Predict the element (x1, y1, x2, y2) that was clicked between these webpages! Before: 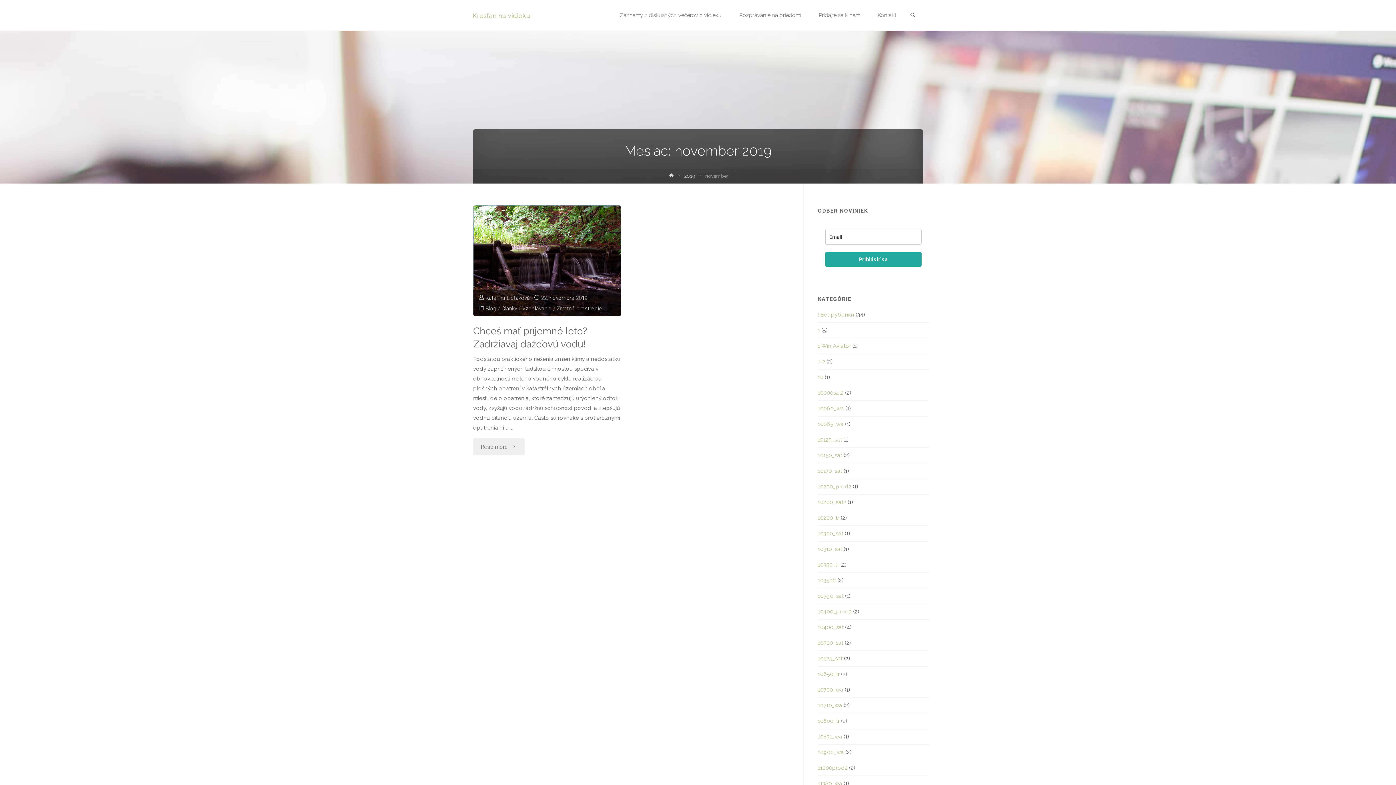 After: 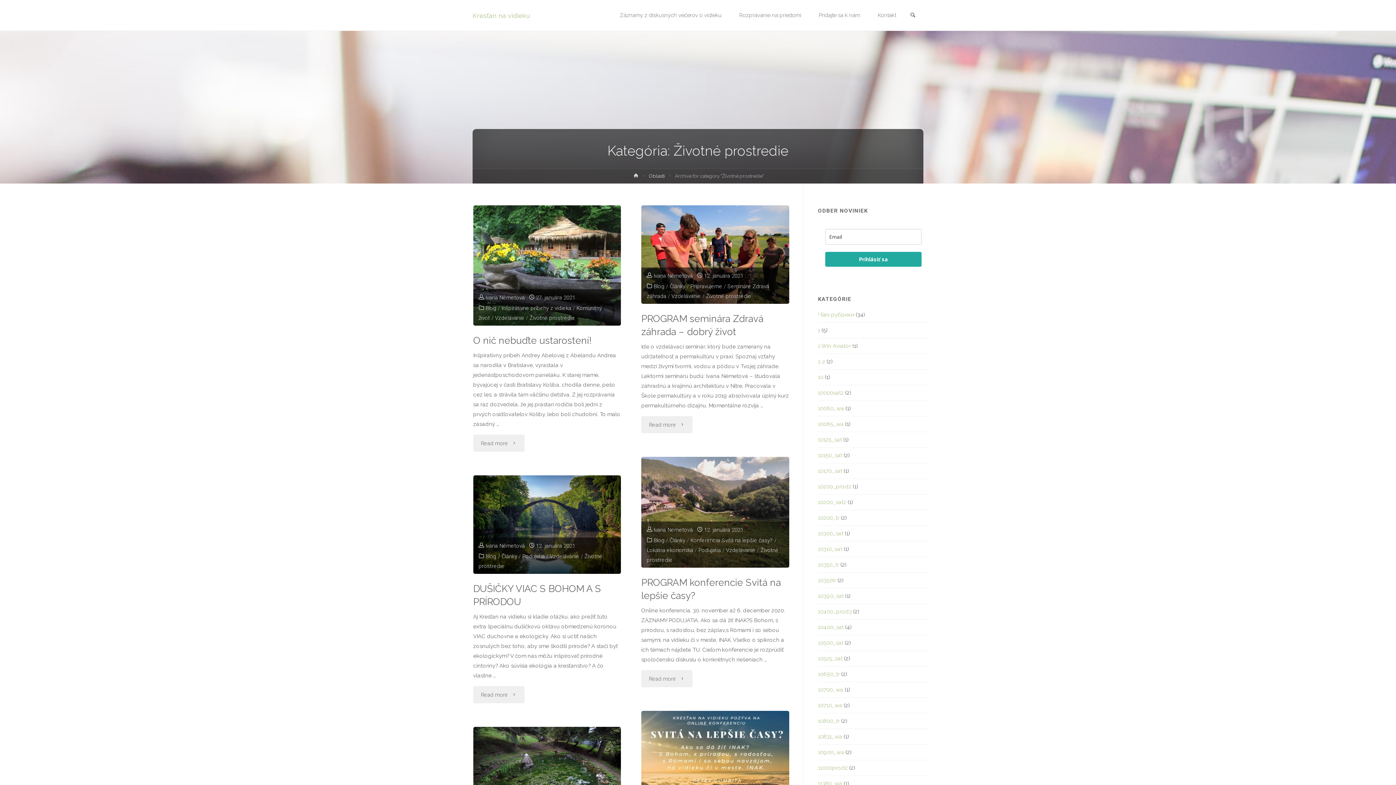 Action: bbox: (556, 305, 602, 312) label: Životné prostredie